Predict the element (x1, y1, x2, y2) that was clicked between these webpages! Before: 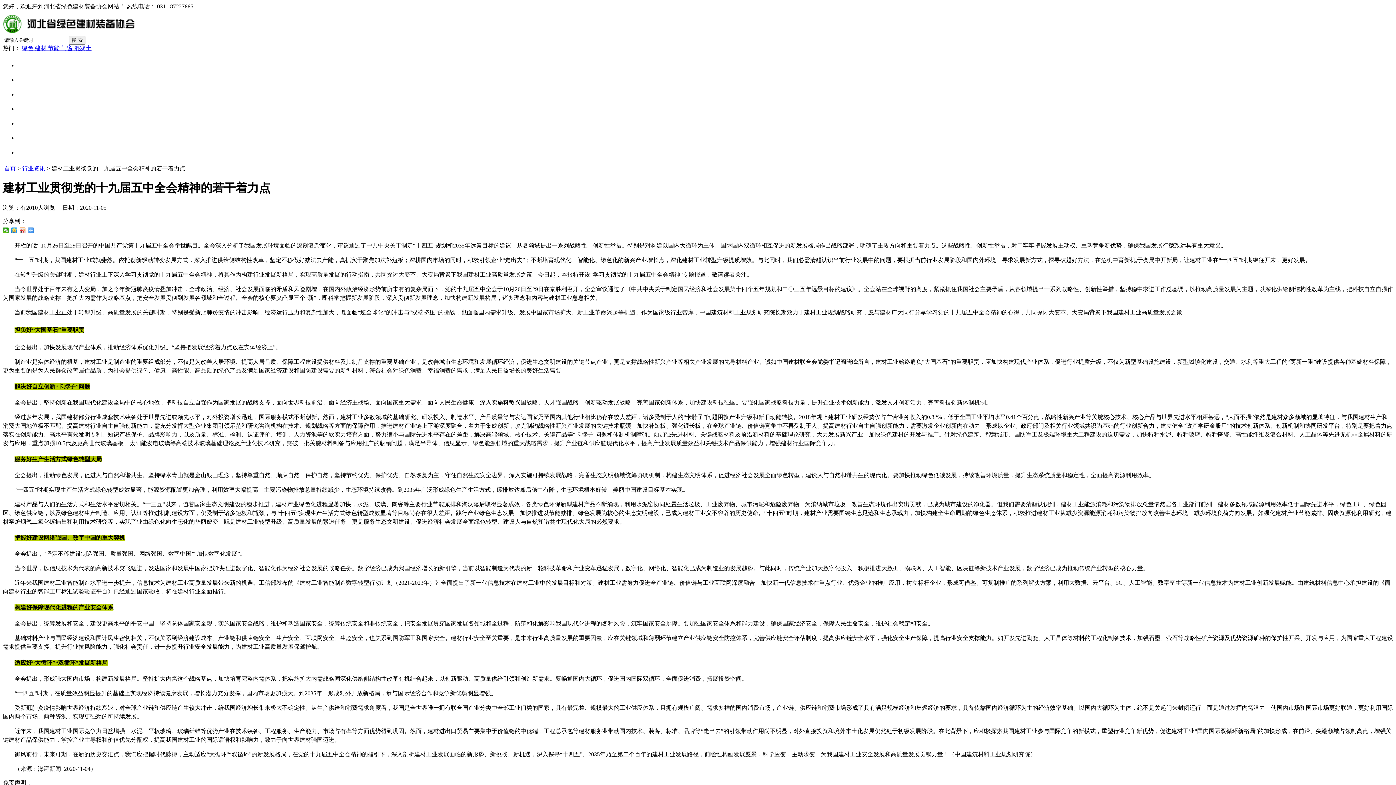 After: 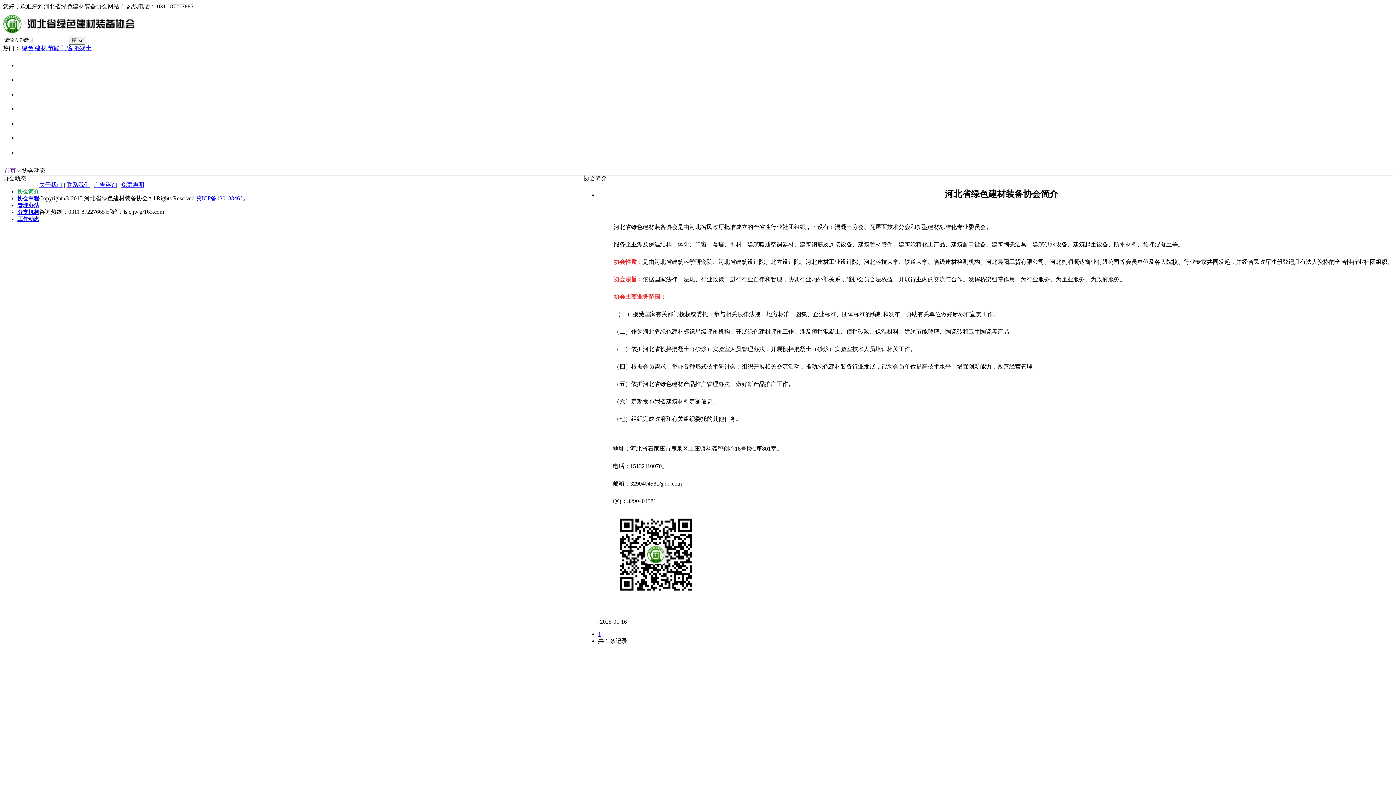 Action: label: 协会动态 bbox: (17, 87, 63, 101)